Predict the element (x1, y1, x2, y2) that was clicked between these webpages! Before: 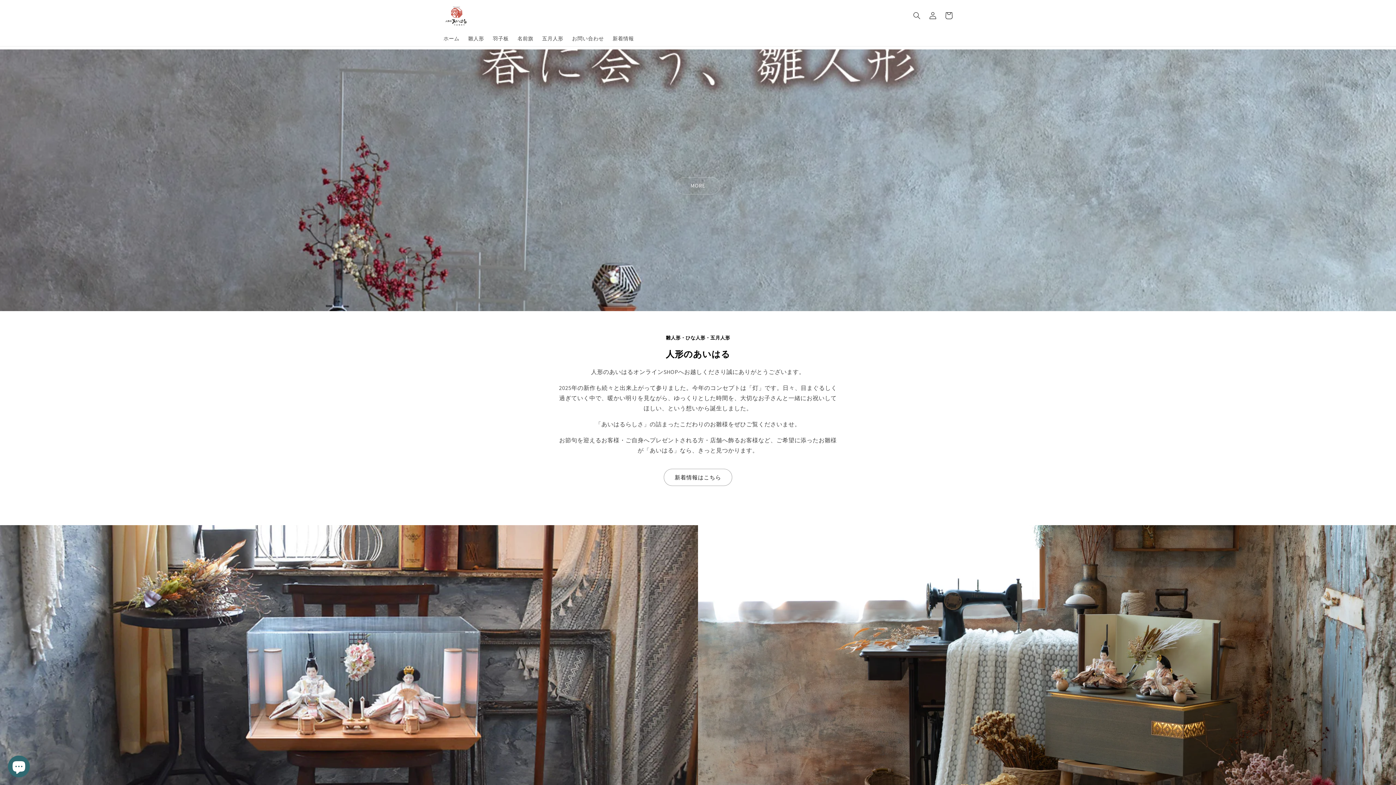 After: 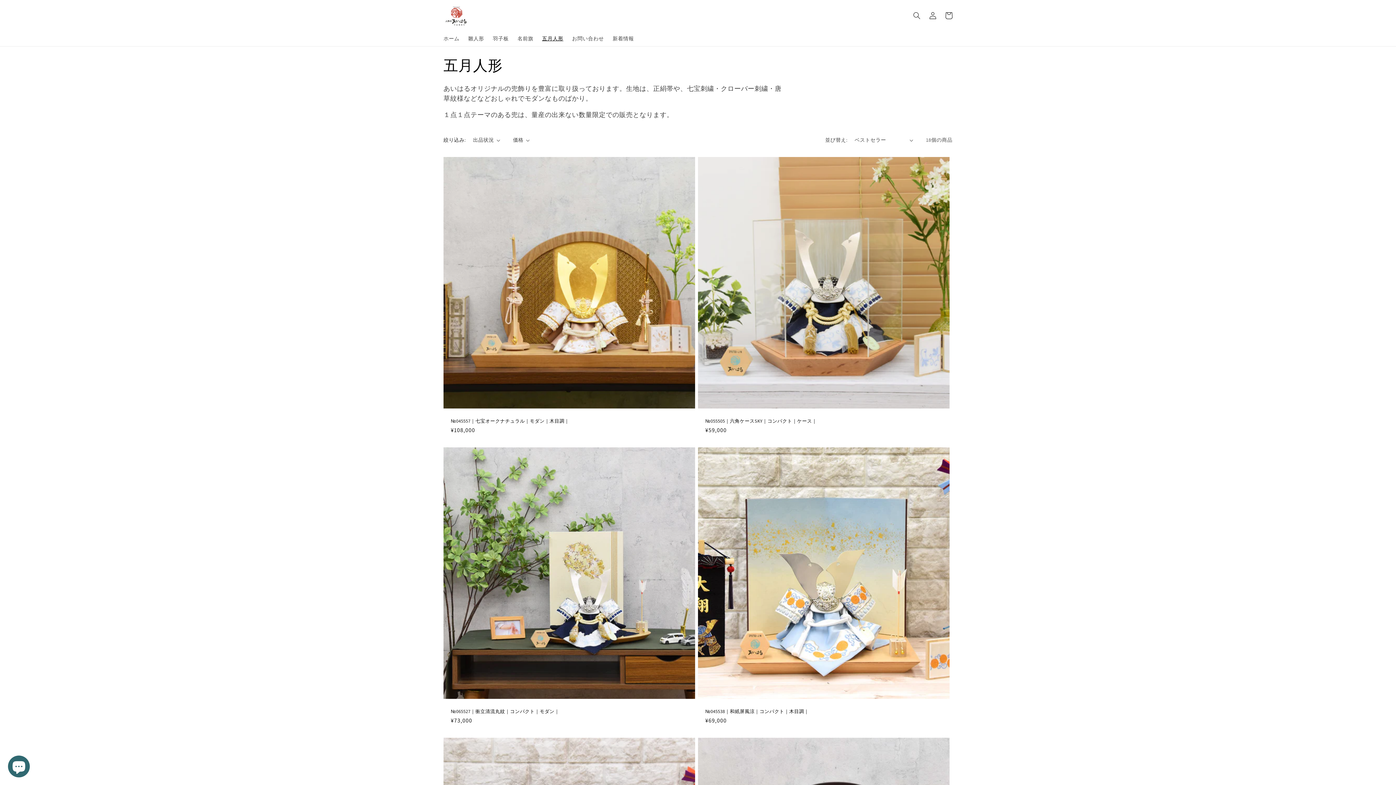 Action: bbox: (537, 30, 567, 46) label: 五月人形